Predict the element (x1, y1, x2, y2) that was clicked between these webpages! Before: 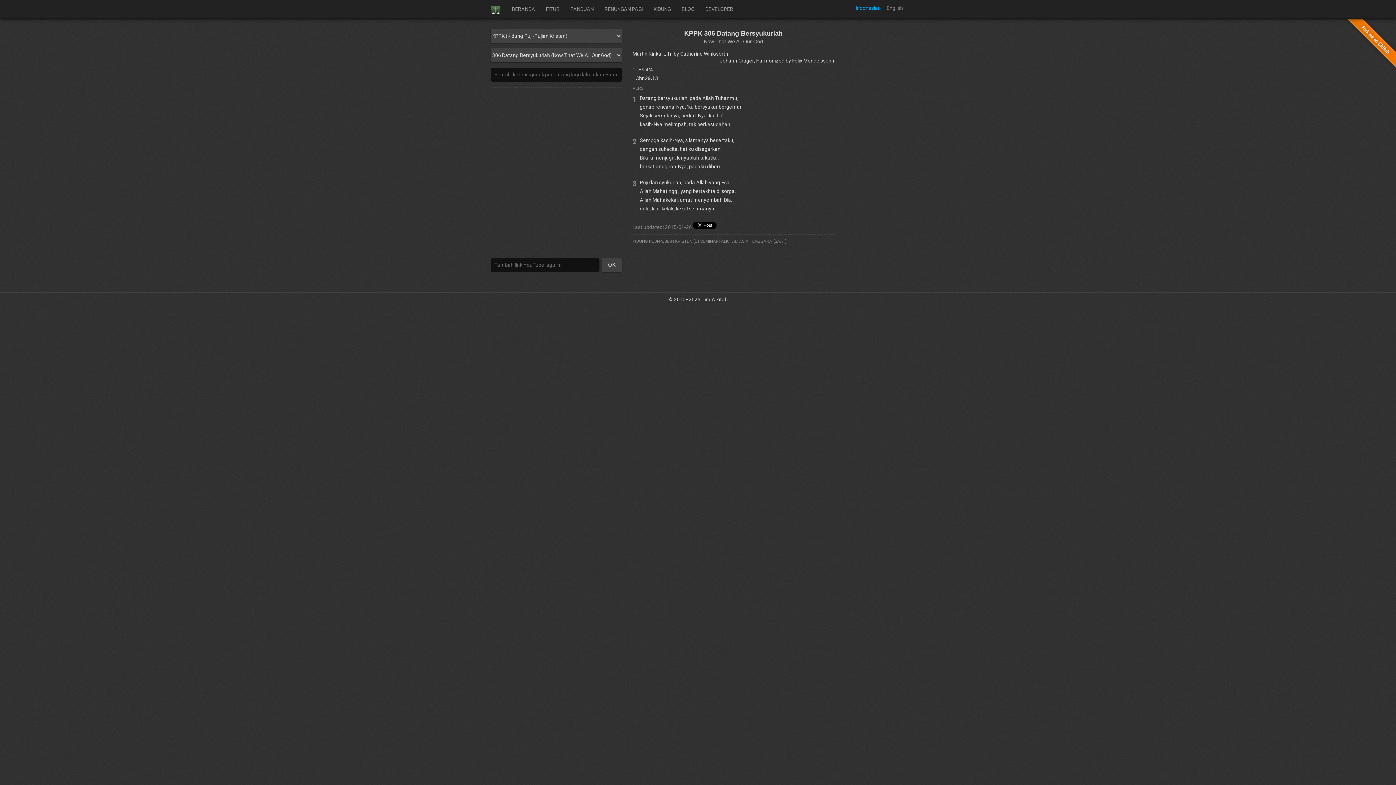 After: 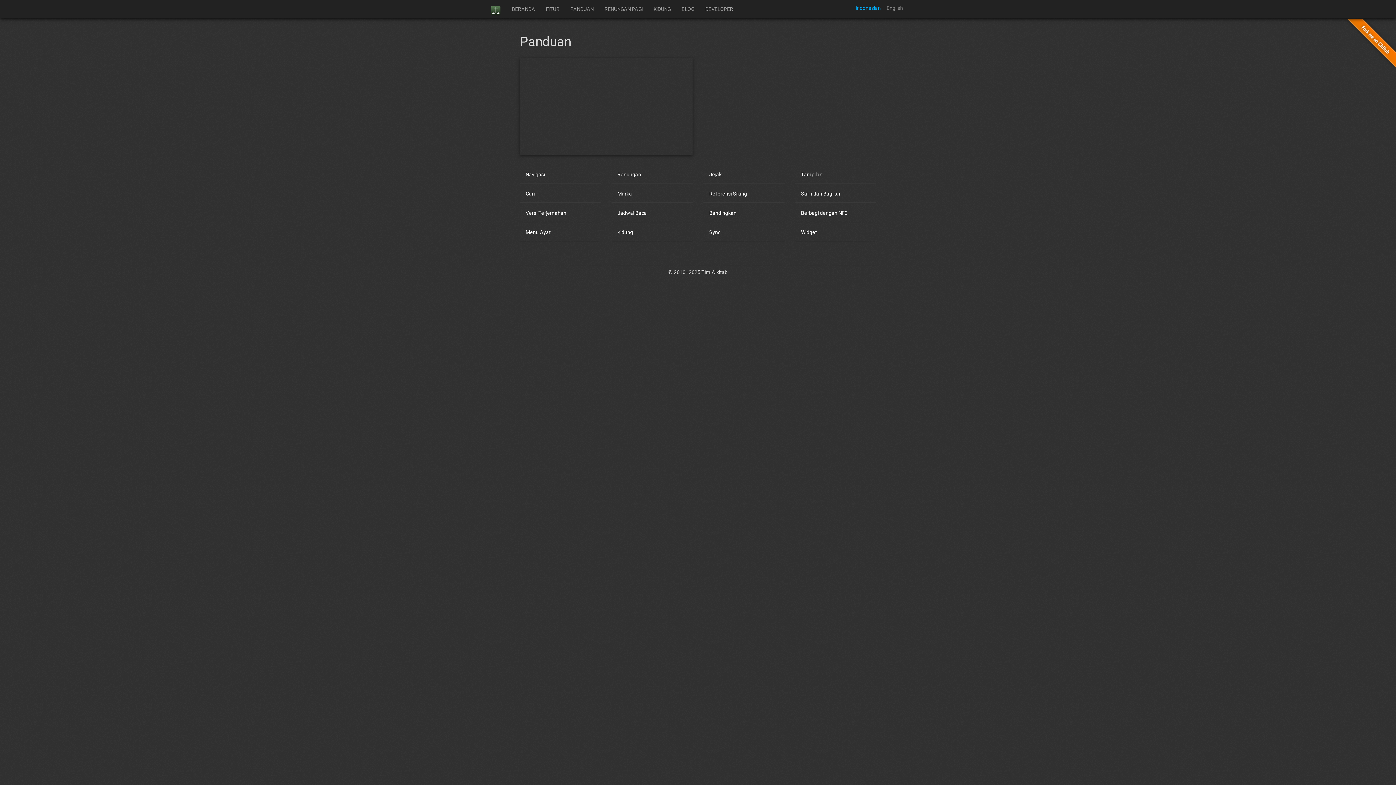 Action: label: PANDUAN bbox: (565, 0, 599, 18)